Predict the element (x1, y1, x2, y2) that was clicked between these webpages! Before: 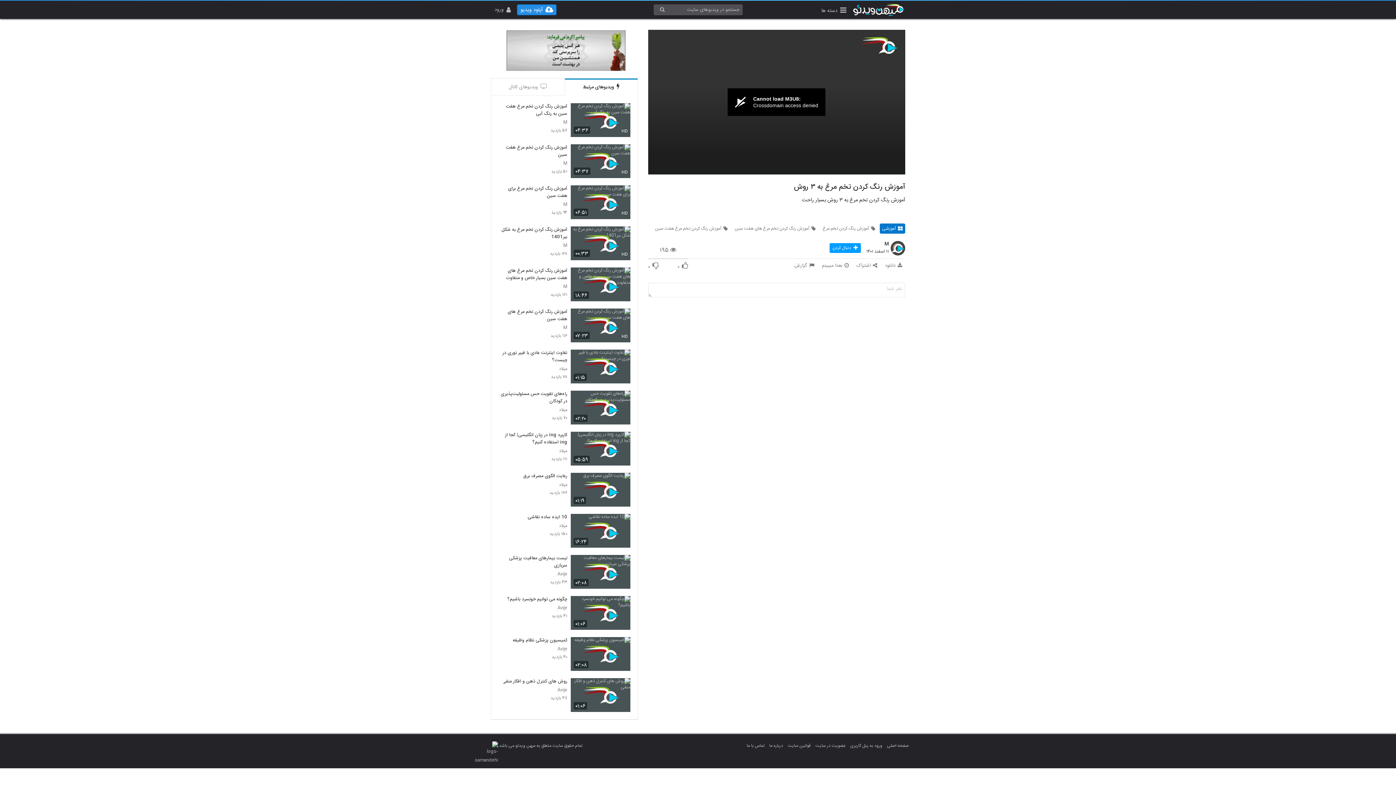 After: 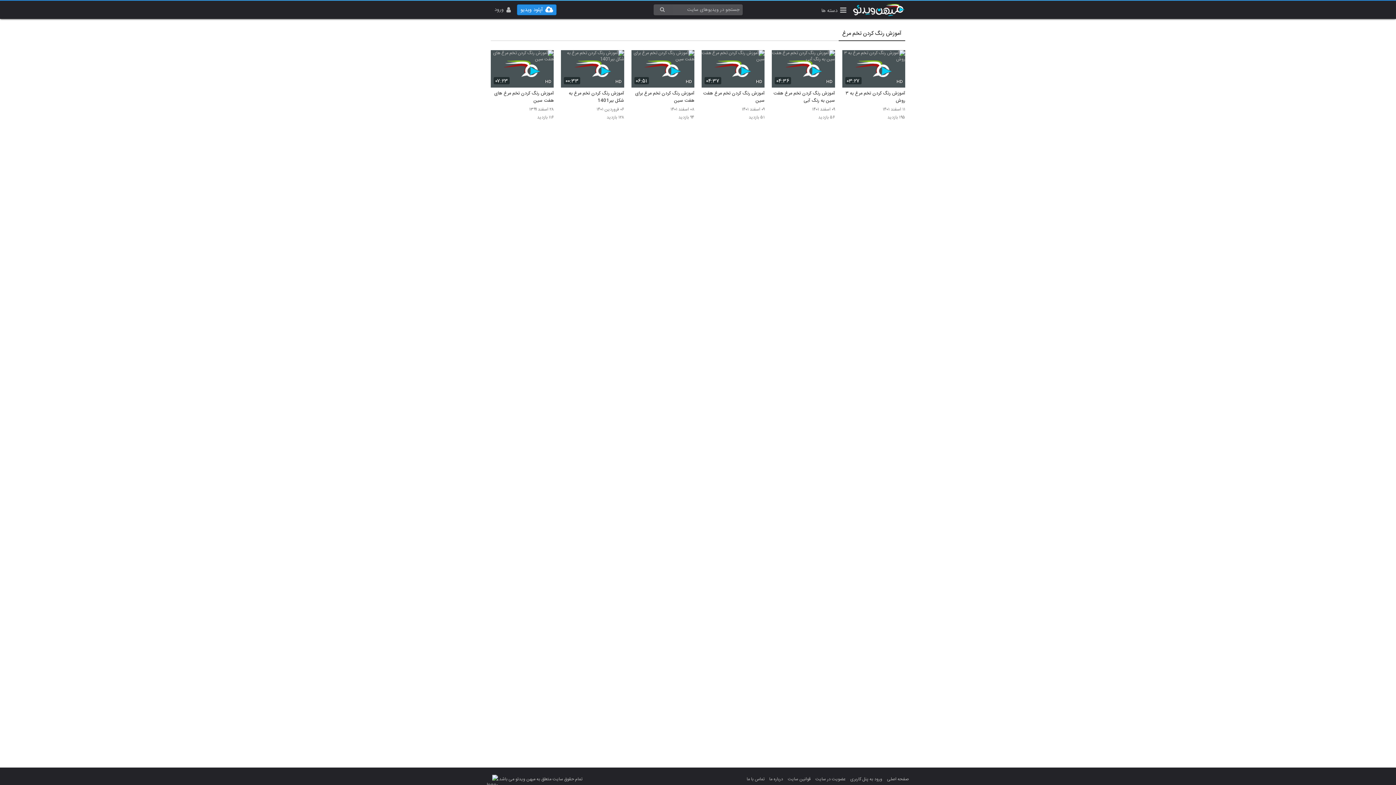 Action: bbox: (820, 223, 878, 233) label: آموزش رنگ کردن تخم مرغ